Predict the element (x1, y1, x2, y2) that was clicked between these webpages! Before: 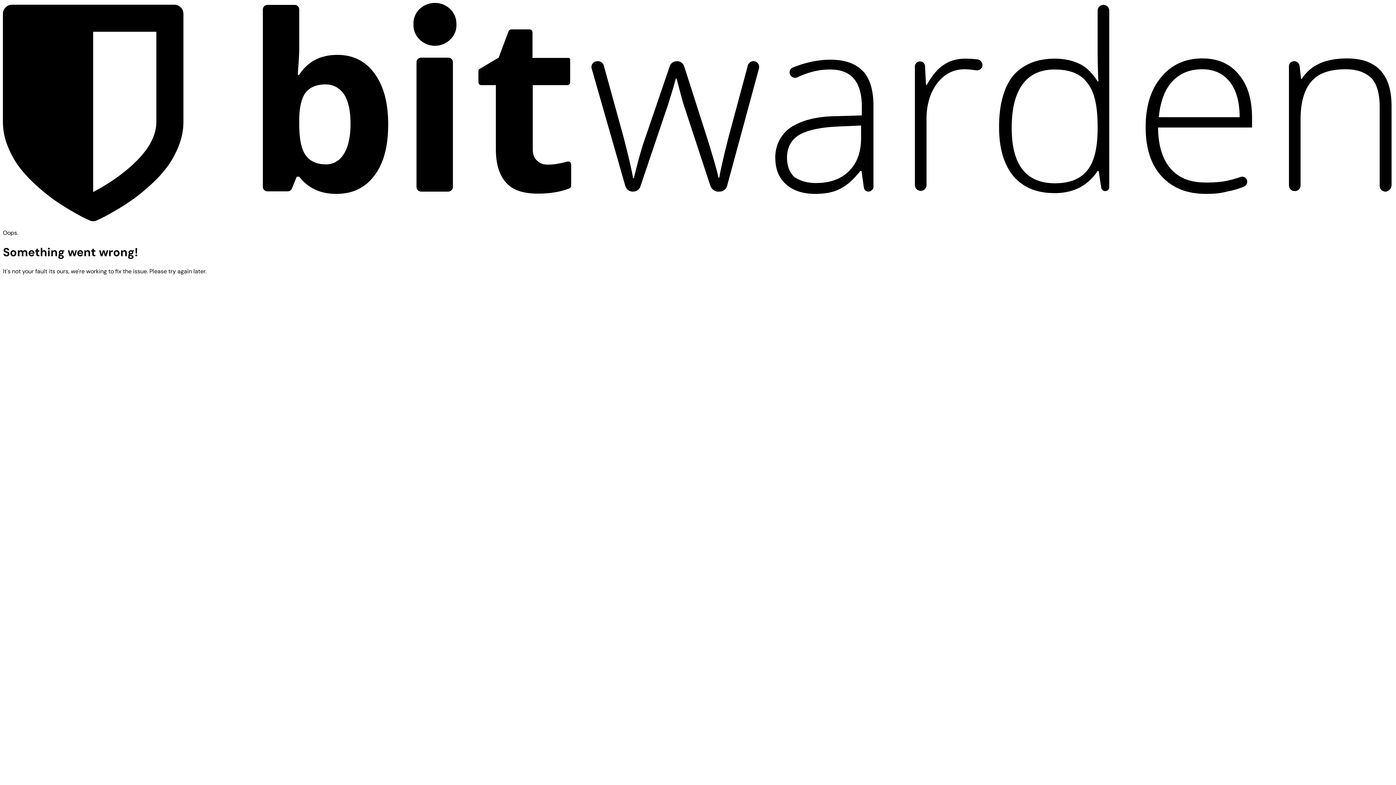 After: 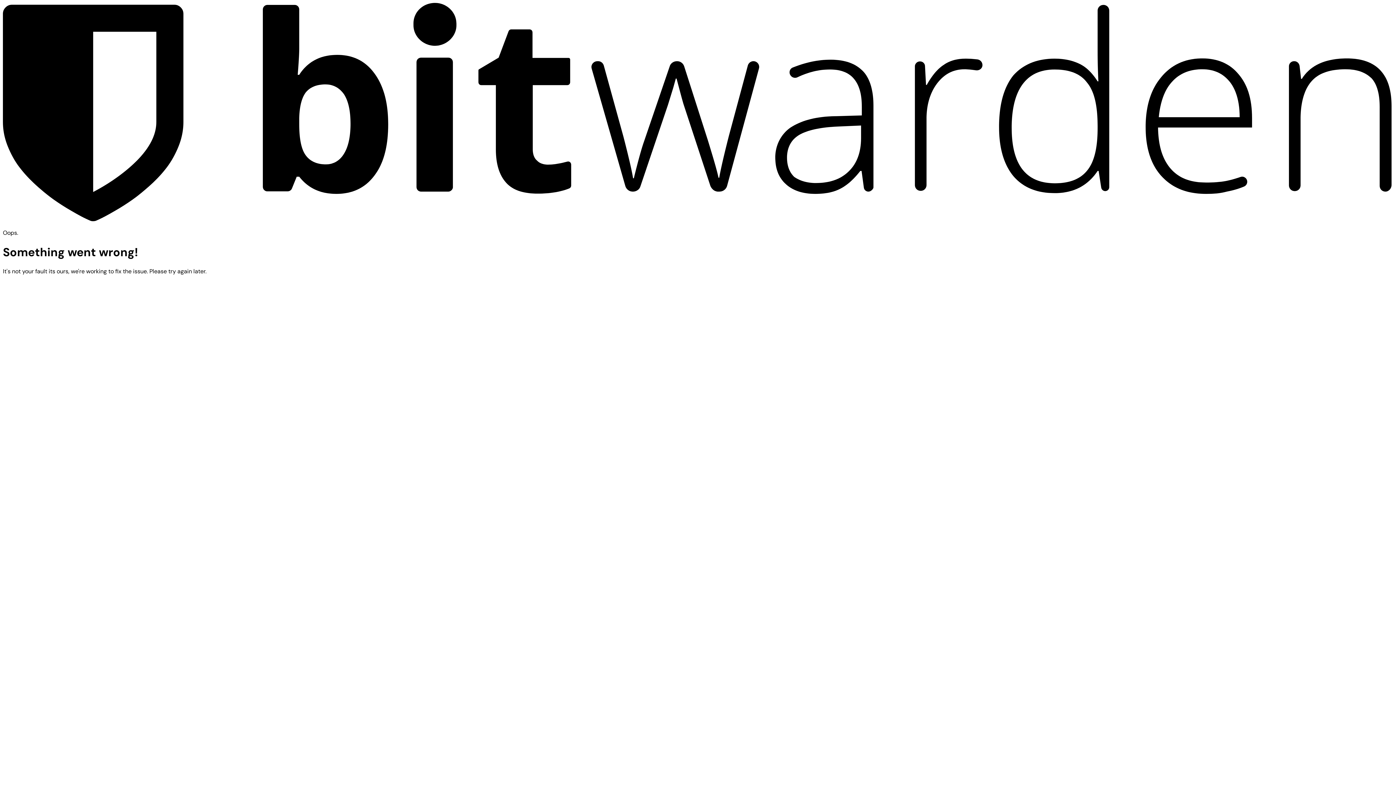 Action: bbox: (2, 2, 1393, 223)